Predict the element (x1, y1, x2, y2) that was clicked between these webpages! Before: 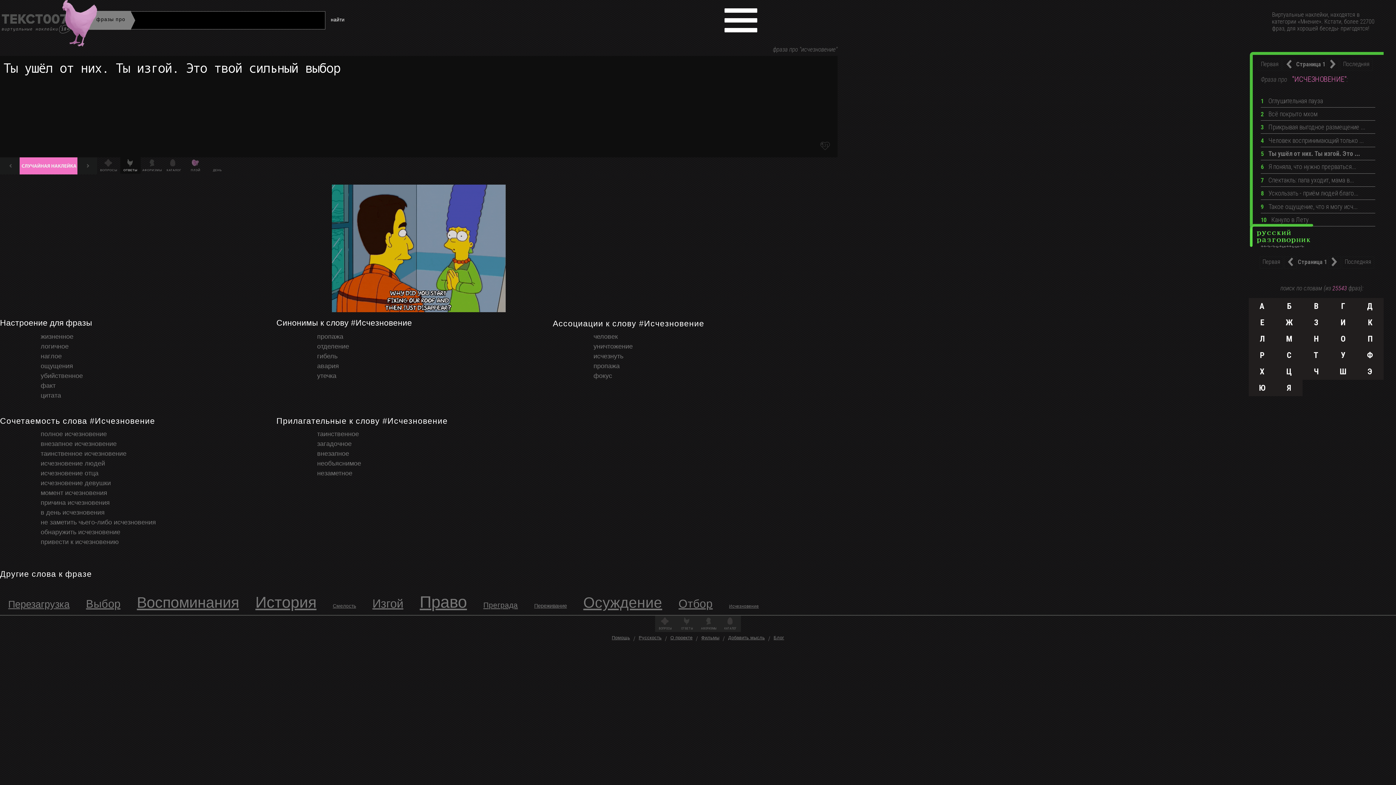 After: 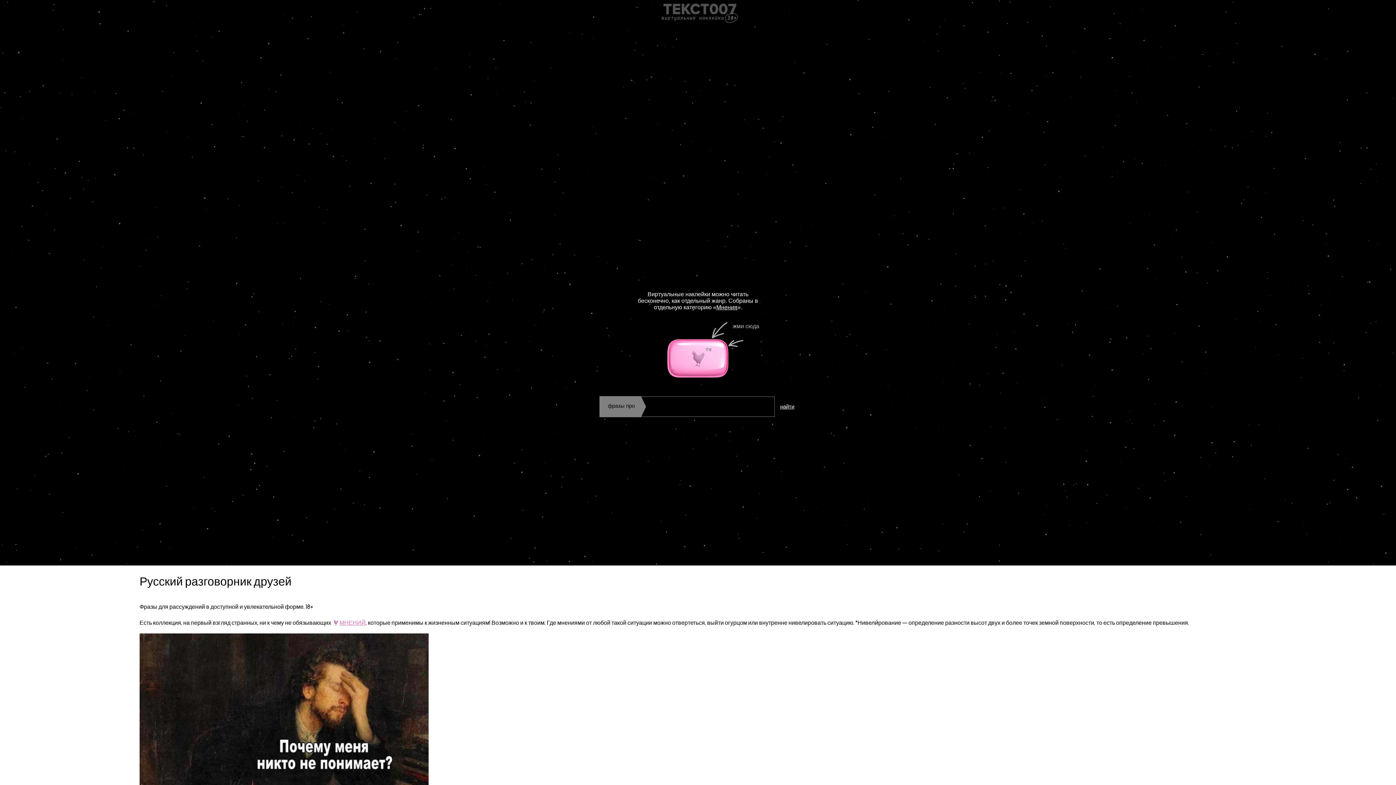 Action: bbox: (0, 10, 76, 16)